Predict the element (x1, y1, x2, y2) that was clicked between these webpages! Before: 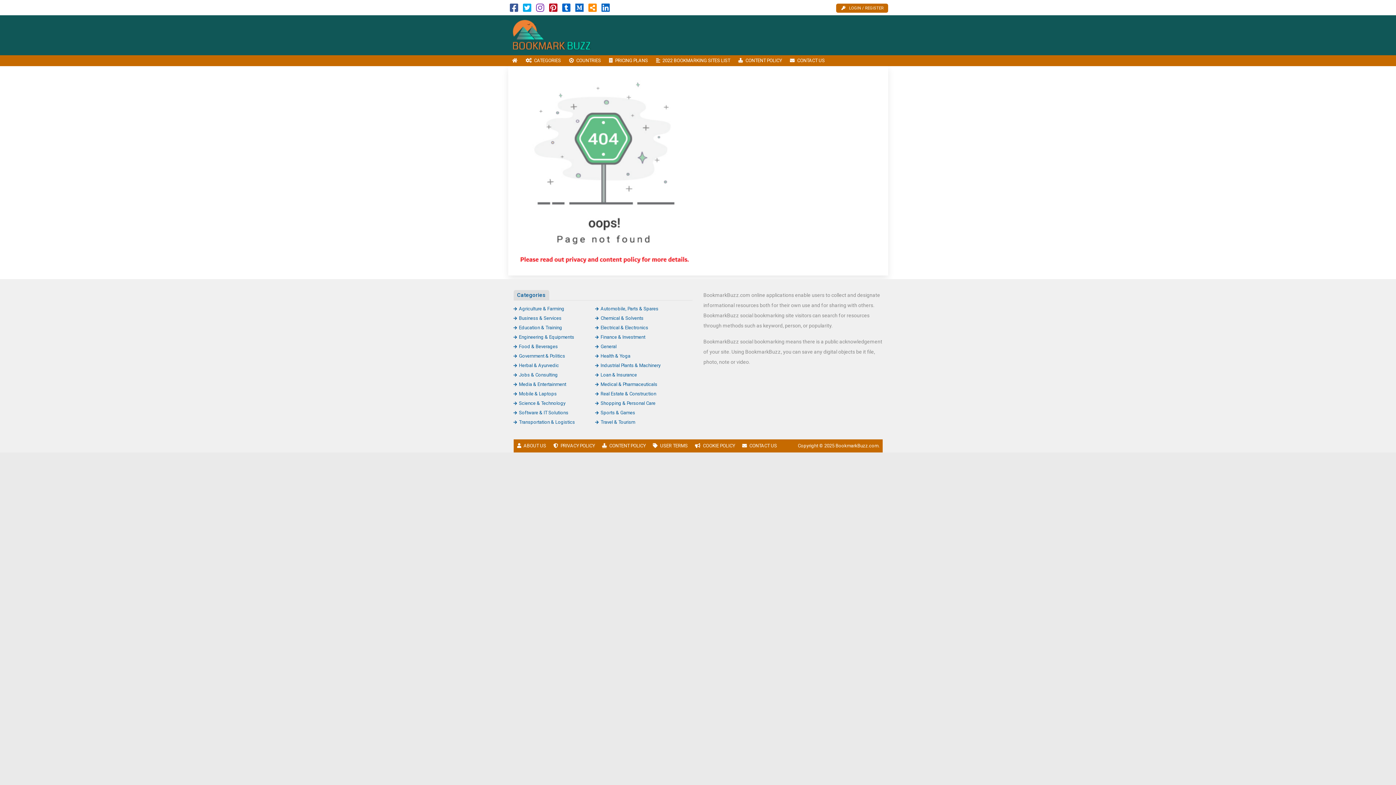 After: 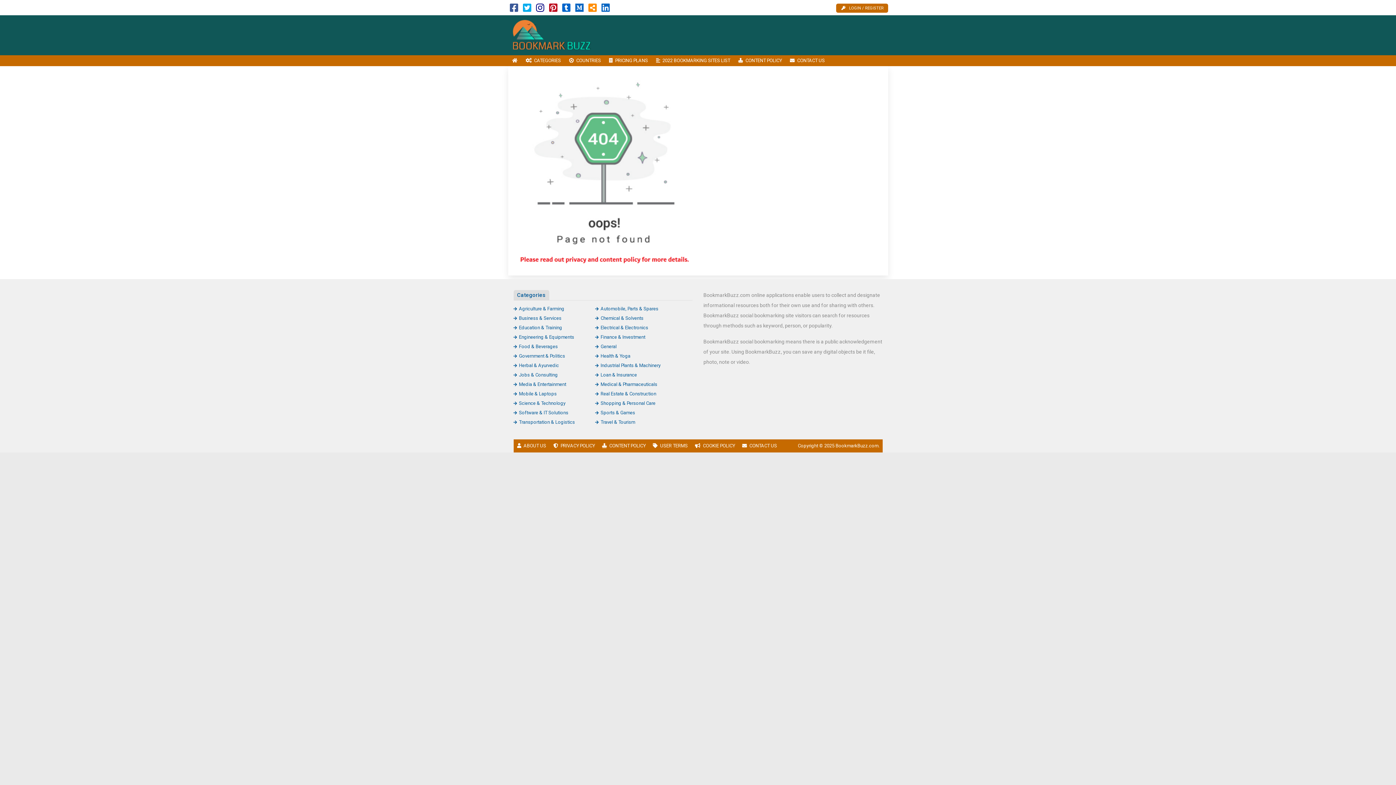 Action: bbox: (536, 6, 544, 12)